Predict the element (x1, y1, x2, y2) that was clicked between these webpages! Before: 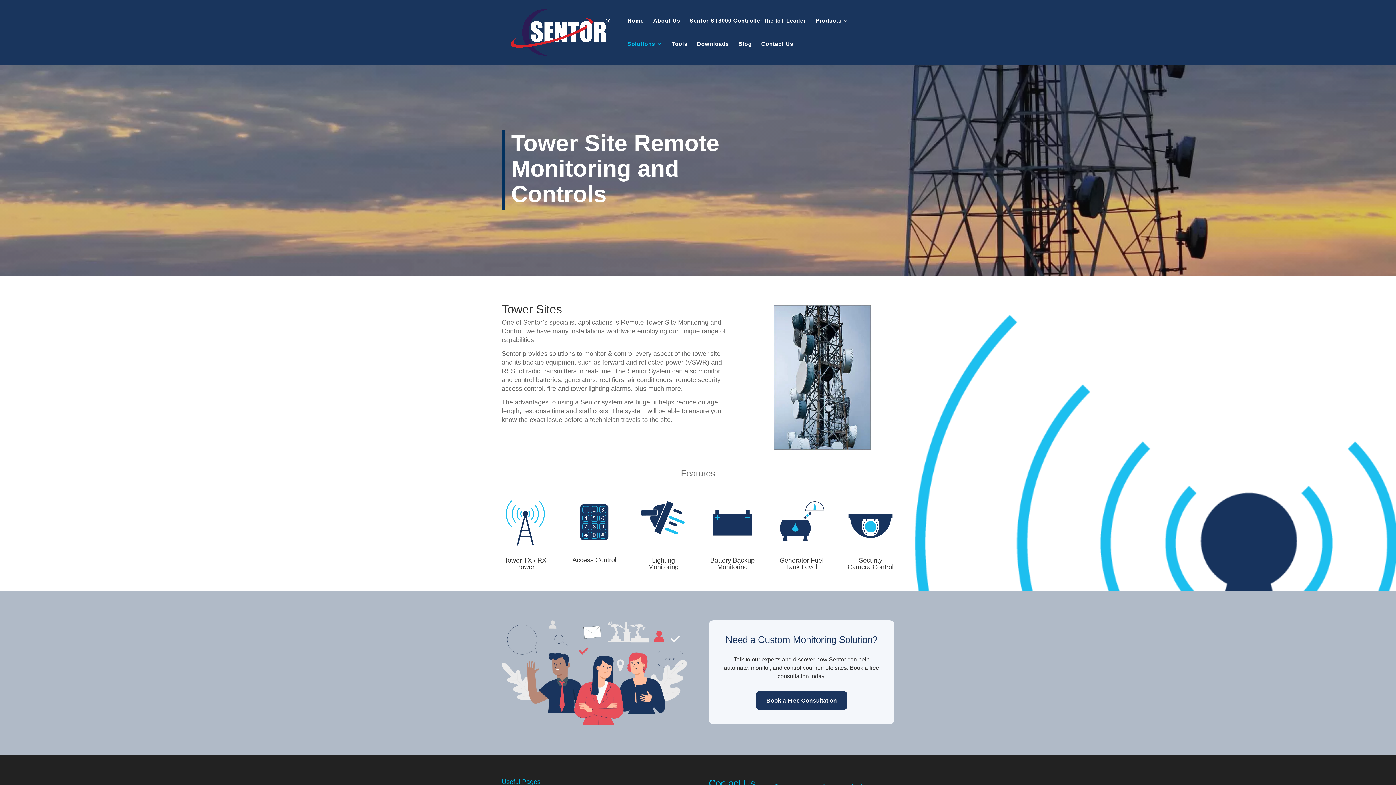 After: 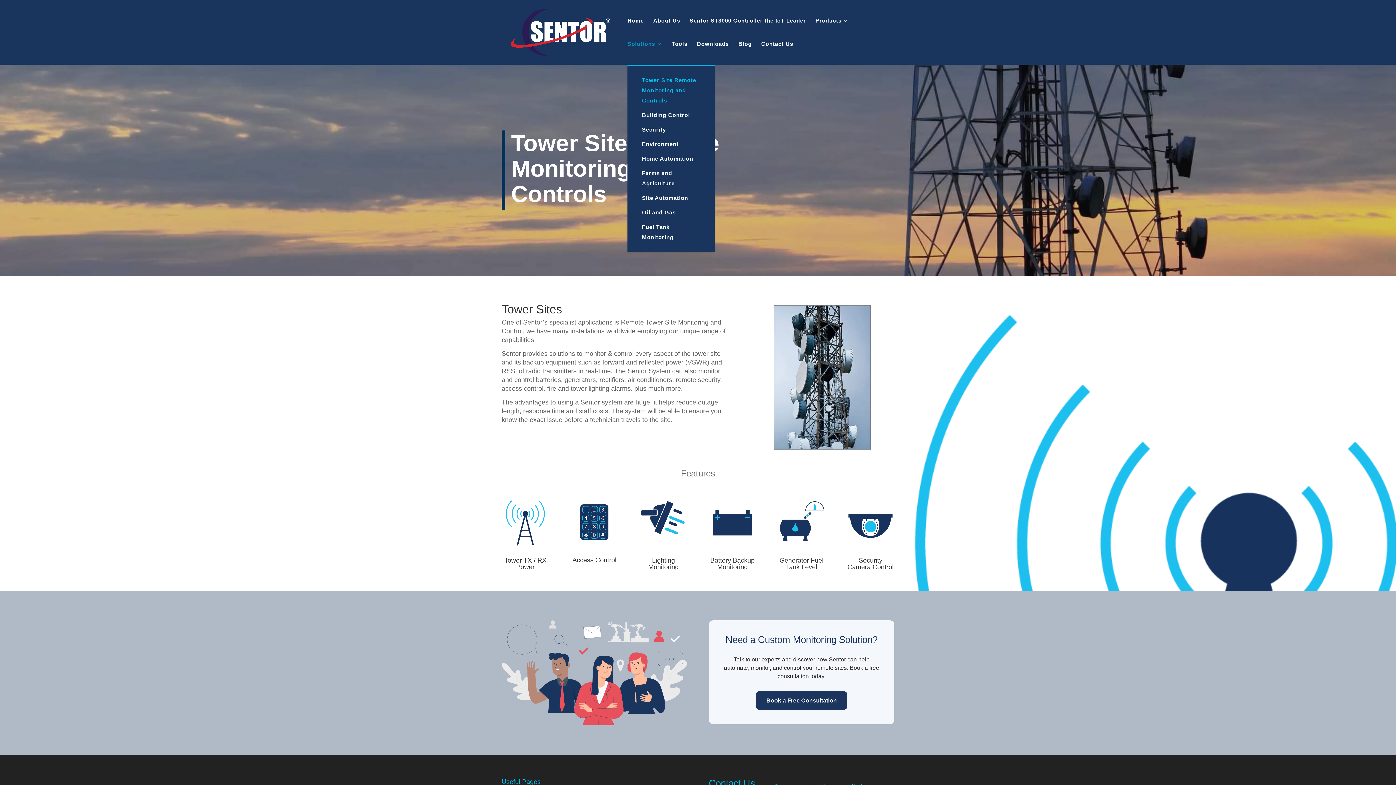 Action: bbox: (732, 18, 767, 41) label: Solutions